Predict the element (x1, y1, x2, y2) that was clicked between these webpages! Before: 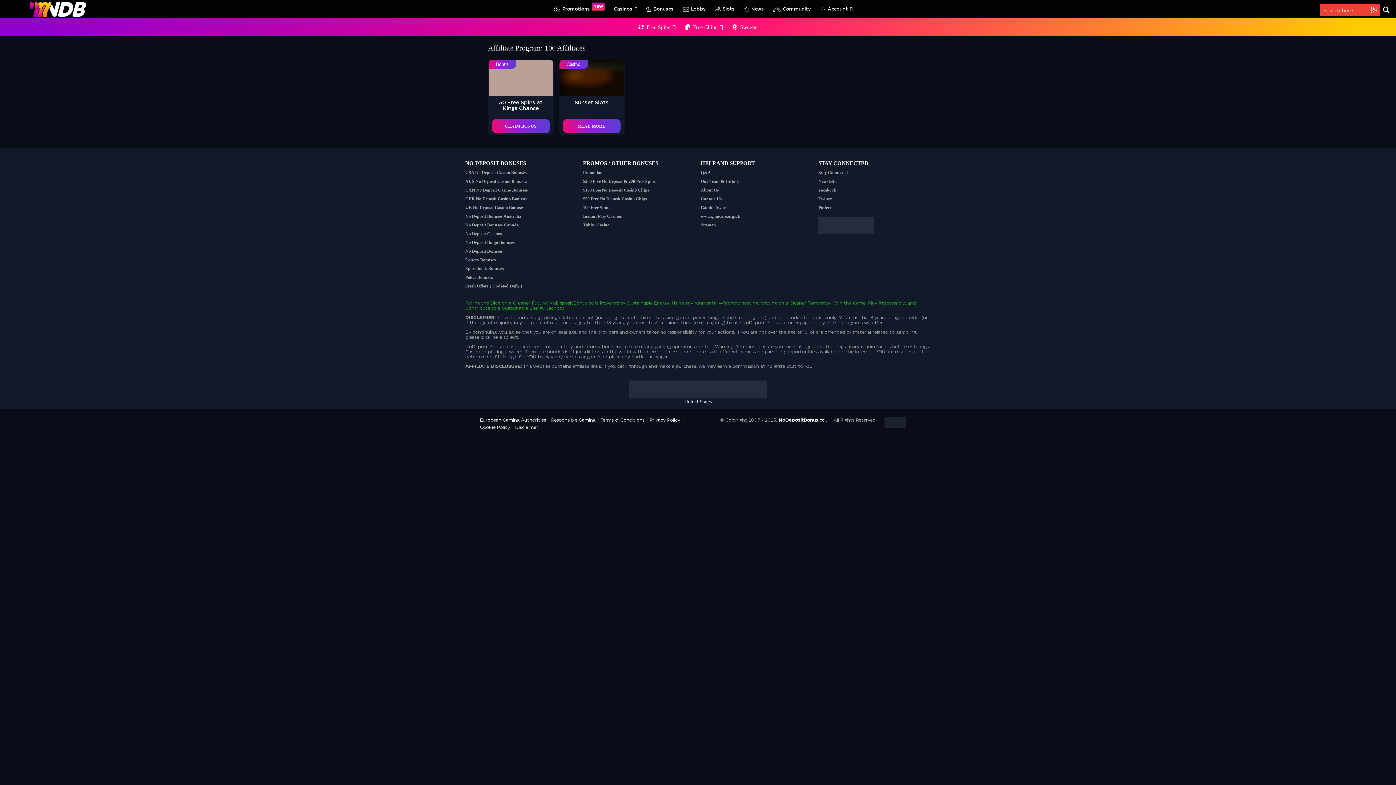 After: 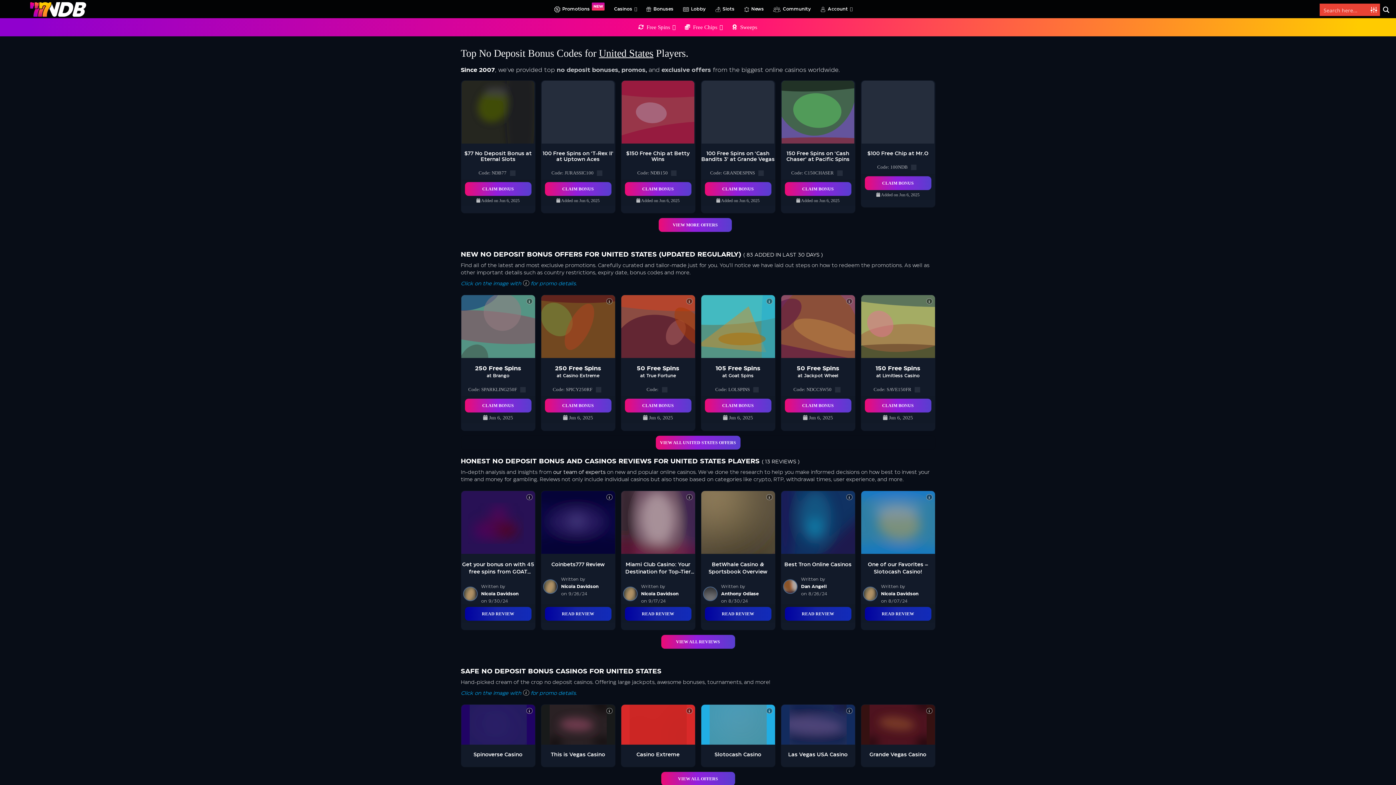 Action: label: NoDepositBonus.cc  bbox: (778, 418, 826, 422)